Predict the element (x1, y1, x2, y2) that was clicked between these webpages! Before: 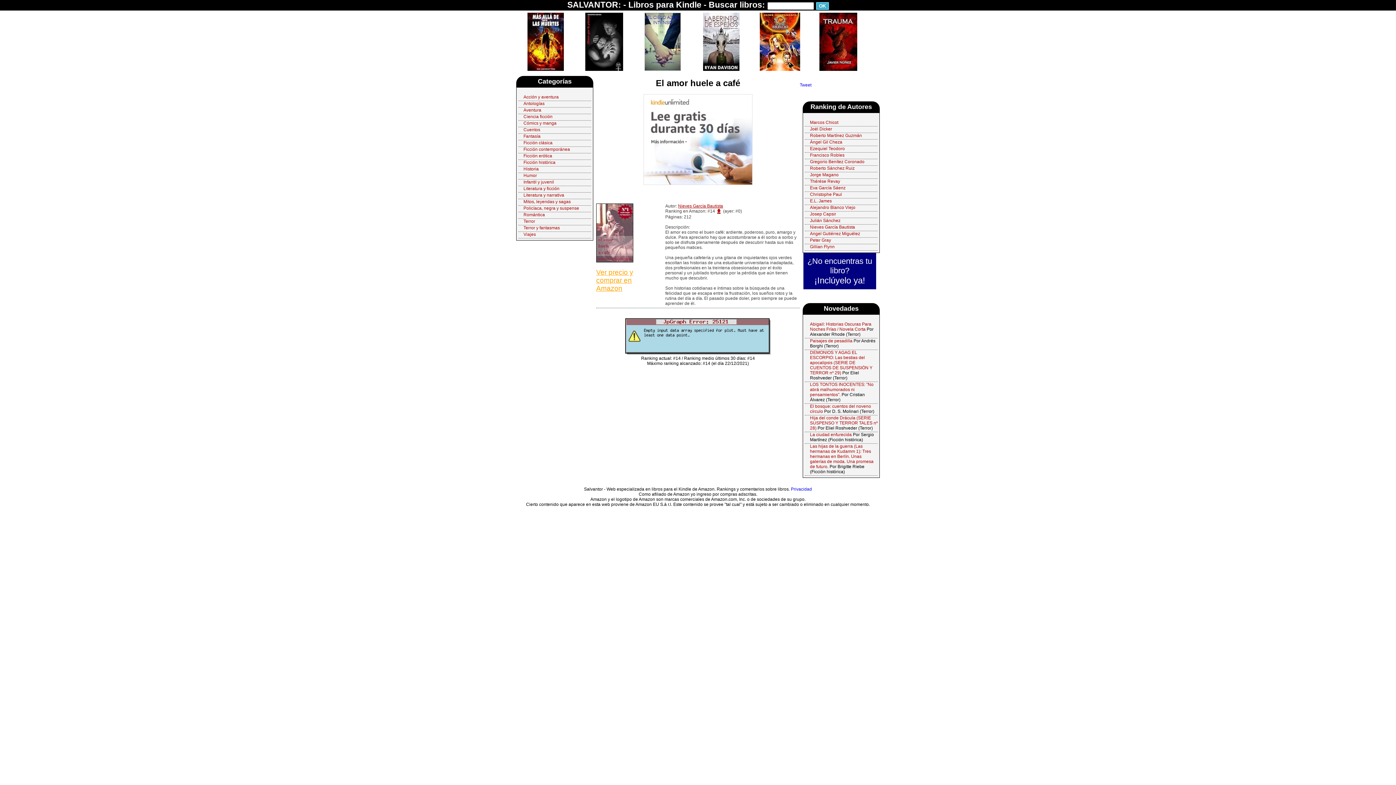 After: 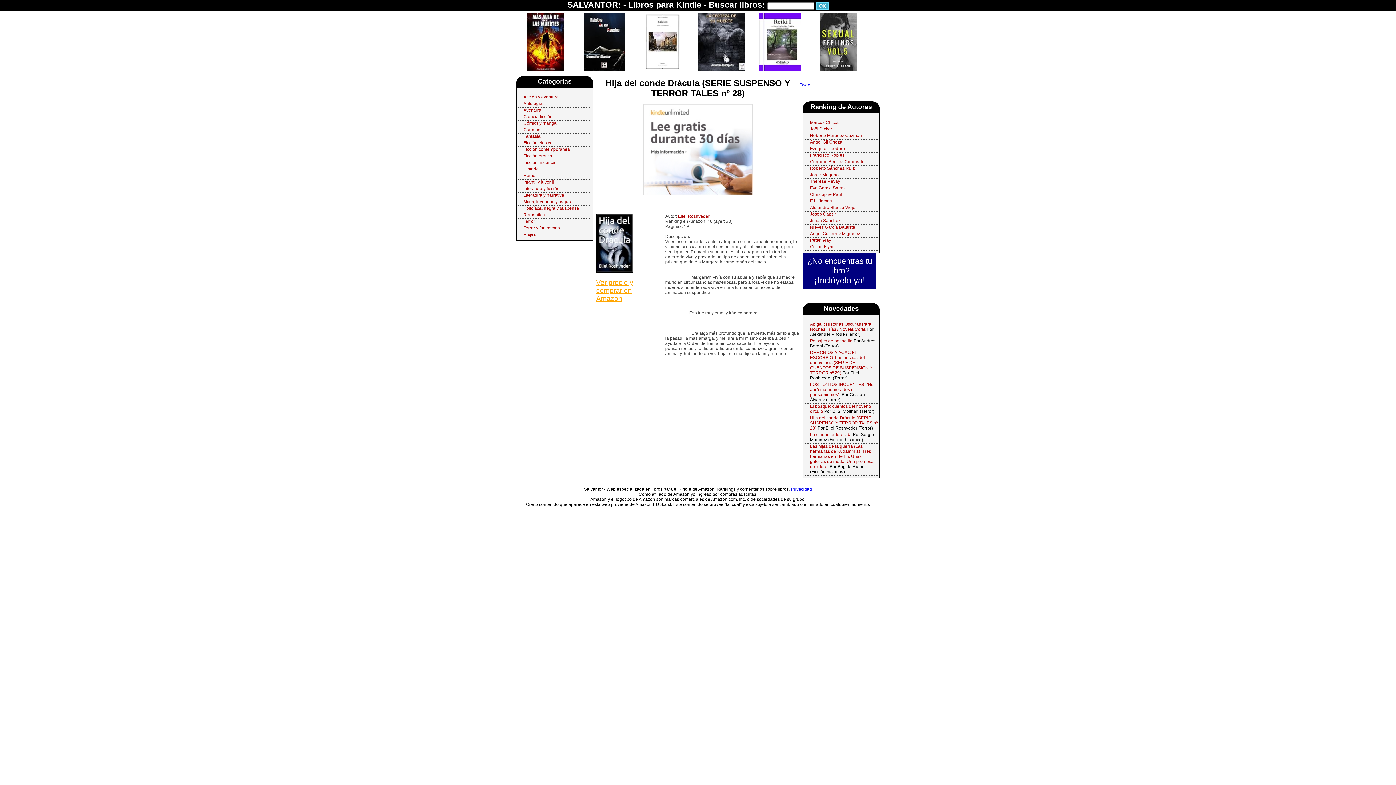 Action: label: Hija del conde Drácula (SERIE SUSPENSO Y TERROR TALES nº 28) bbox: (810, 415, 877, 430)